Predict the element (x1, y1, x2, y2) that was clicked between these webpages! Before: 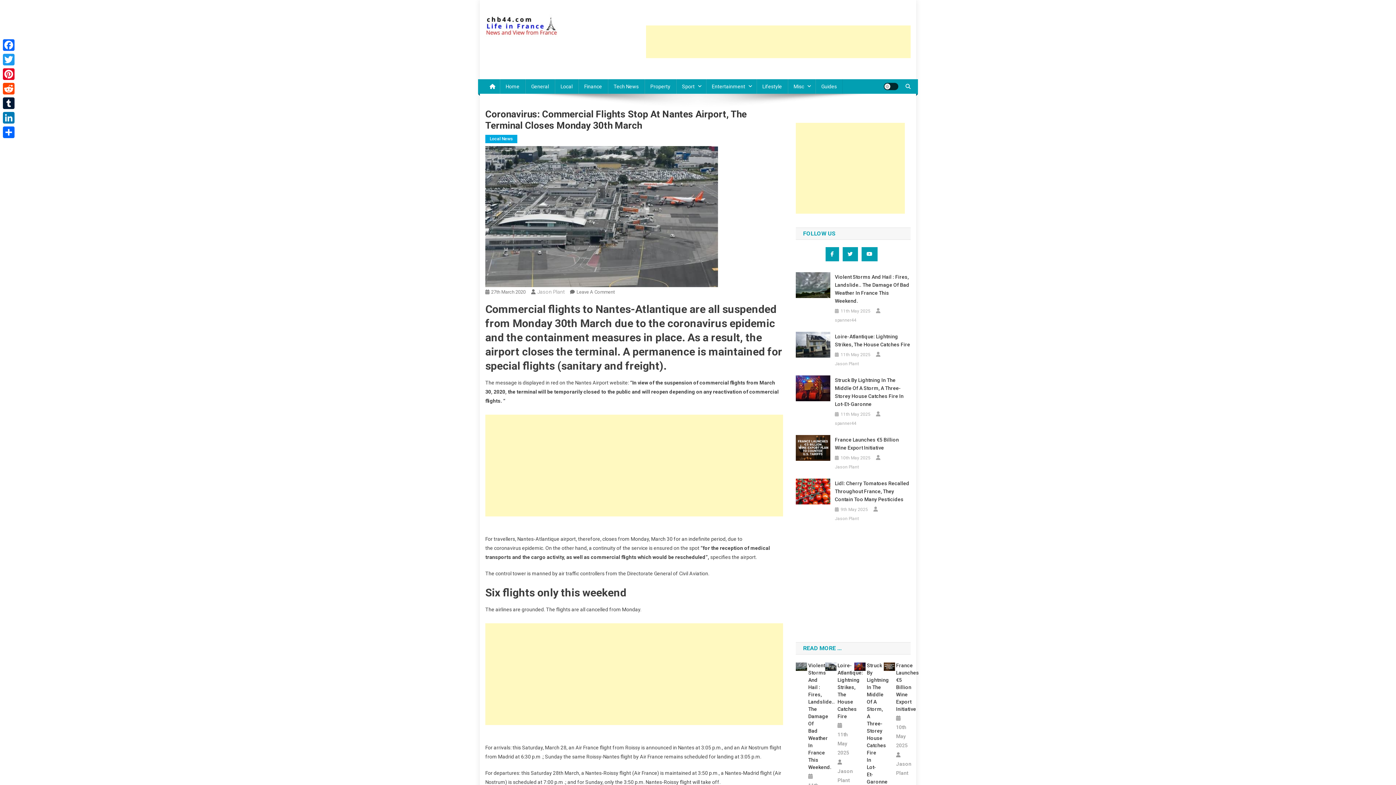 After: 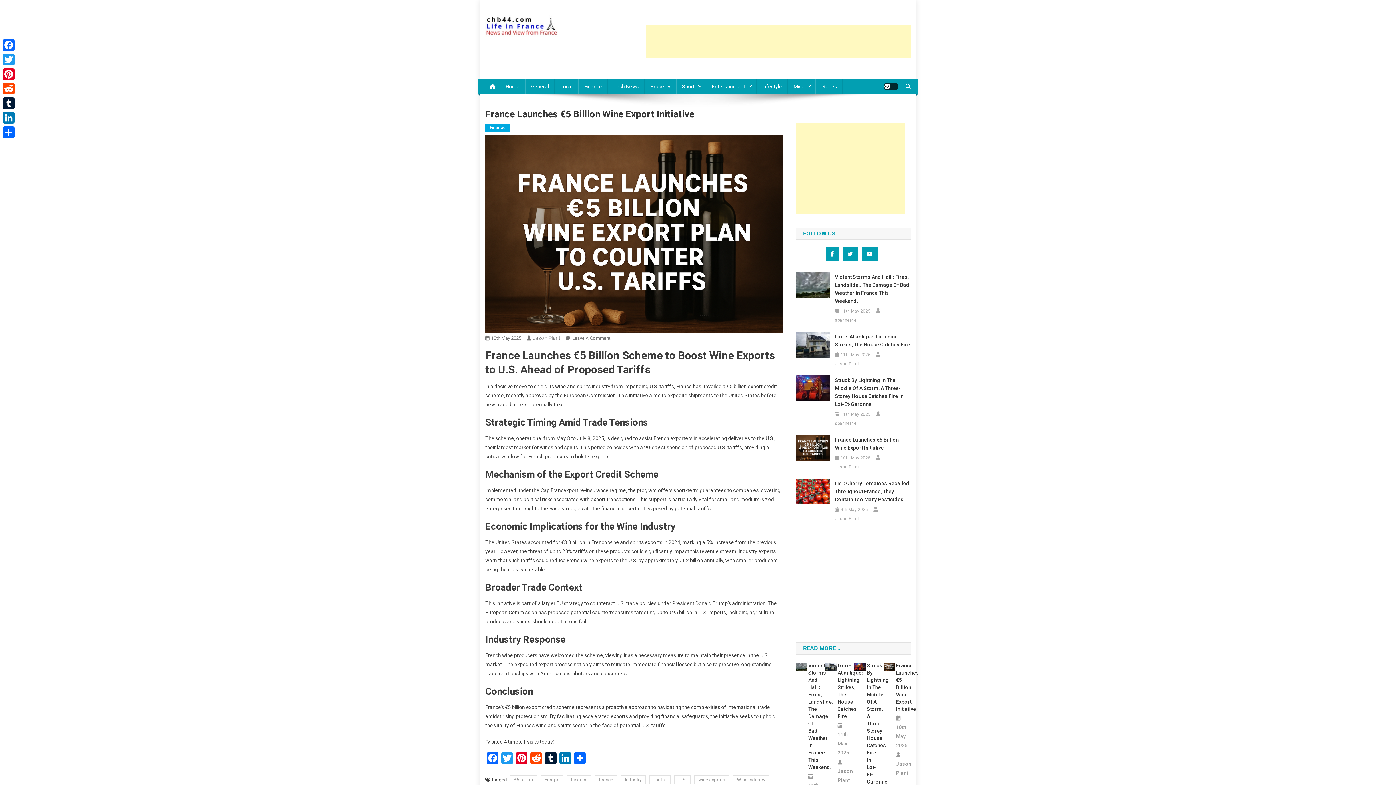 Action: bbox: (796, 444, 830, 450)